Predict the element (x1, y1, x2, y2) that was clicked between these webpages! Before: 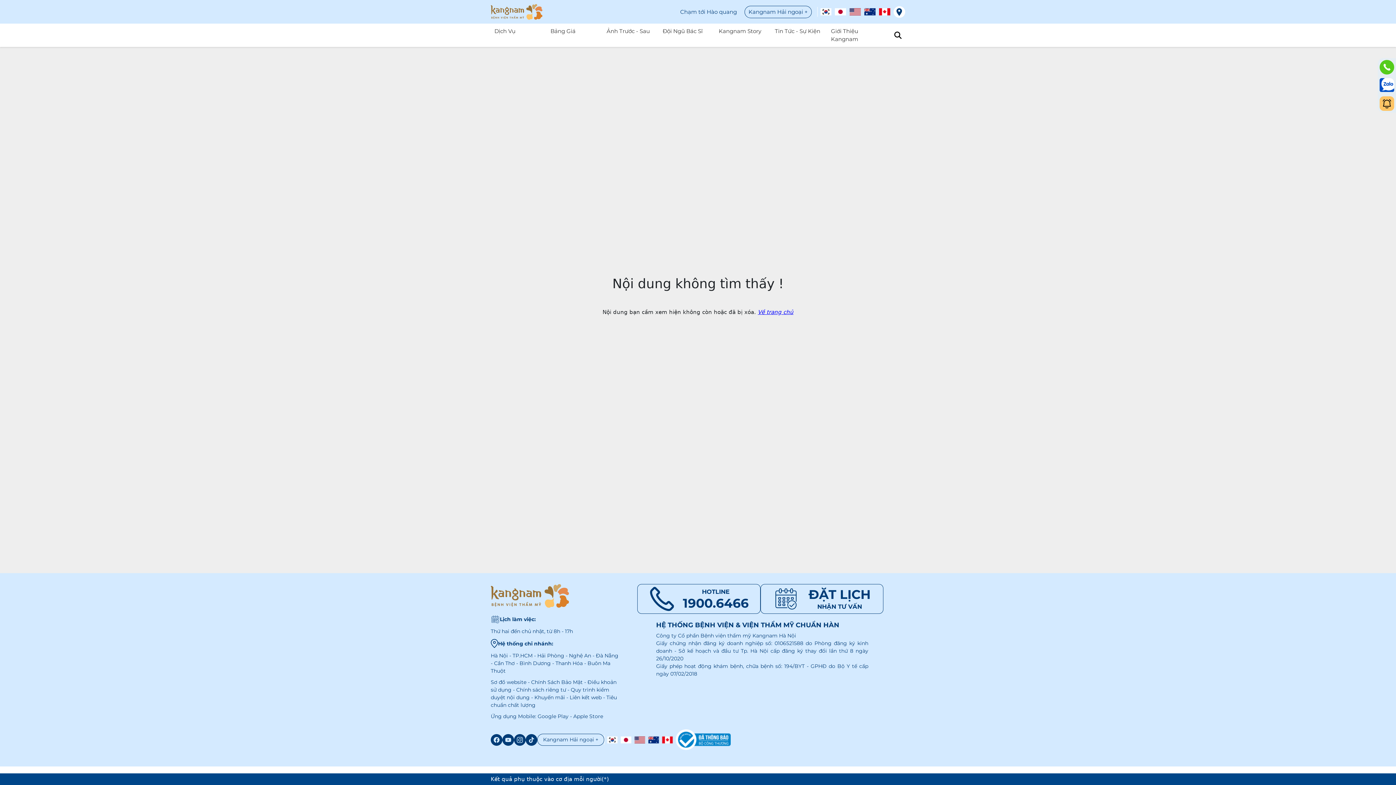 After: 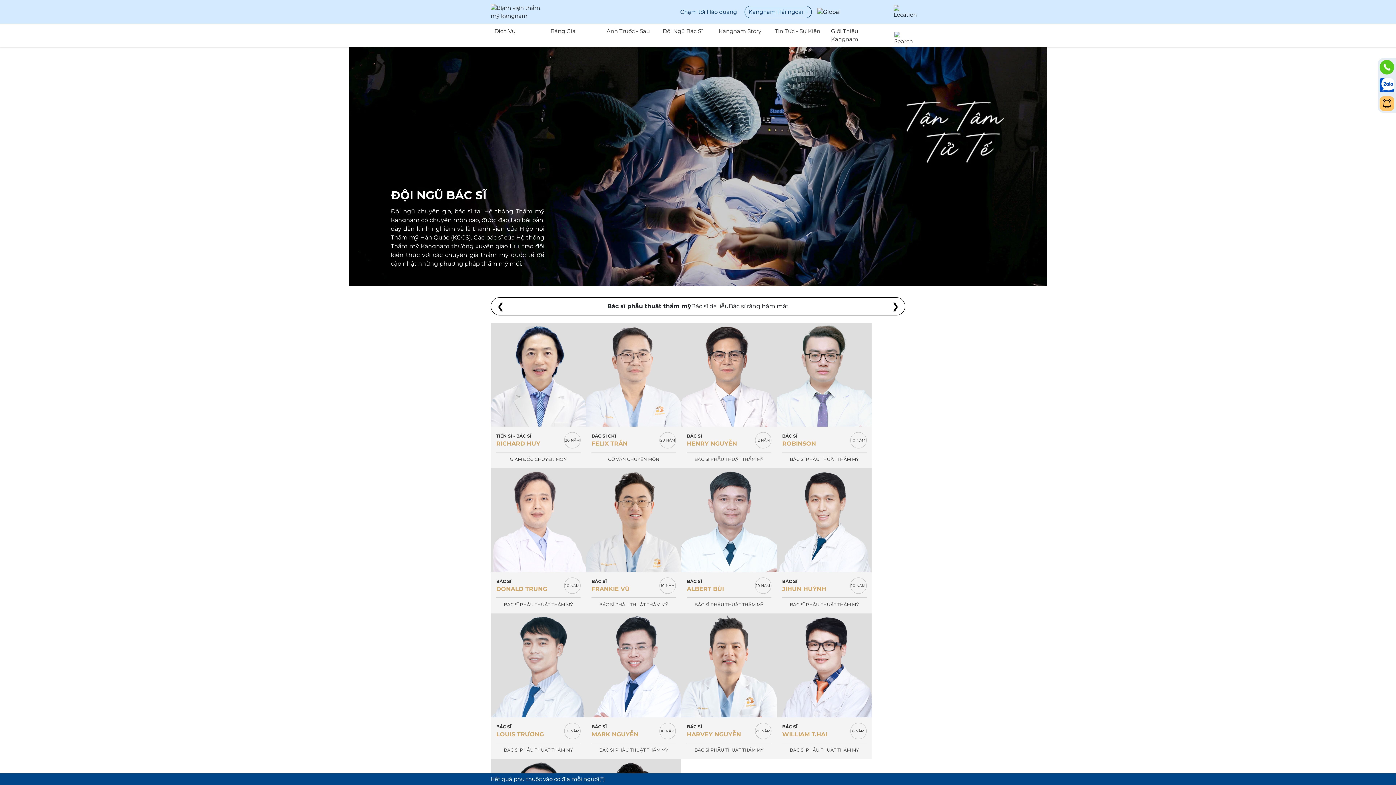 Action: bbox: (659, 23, 715, 46) label: Đội Ngũ Bác Sĩ